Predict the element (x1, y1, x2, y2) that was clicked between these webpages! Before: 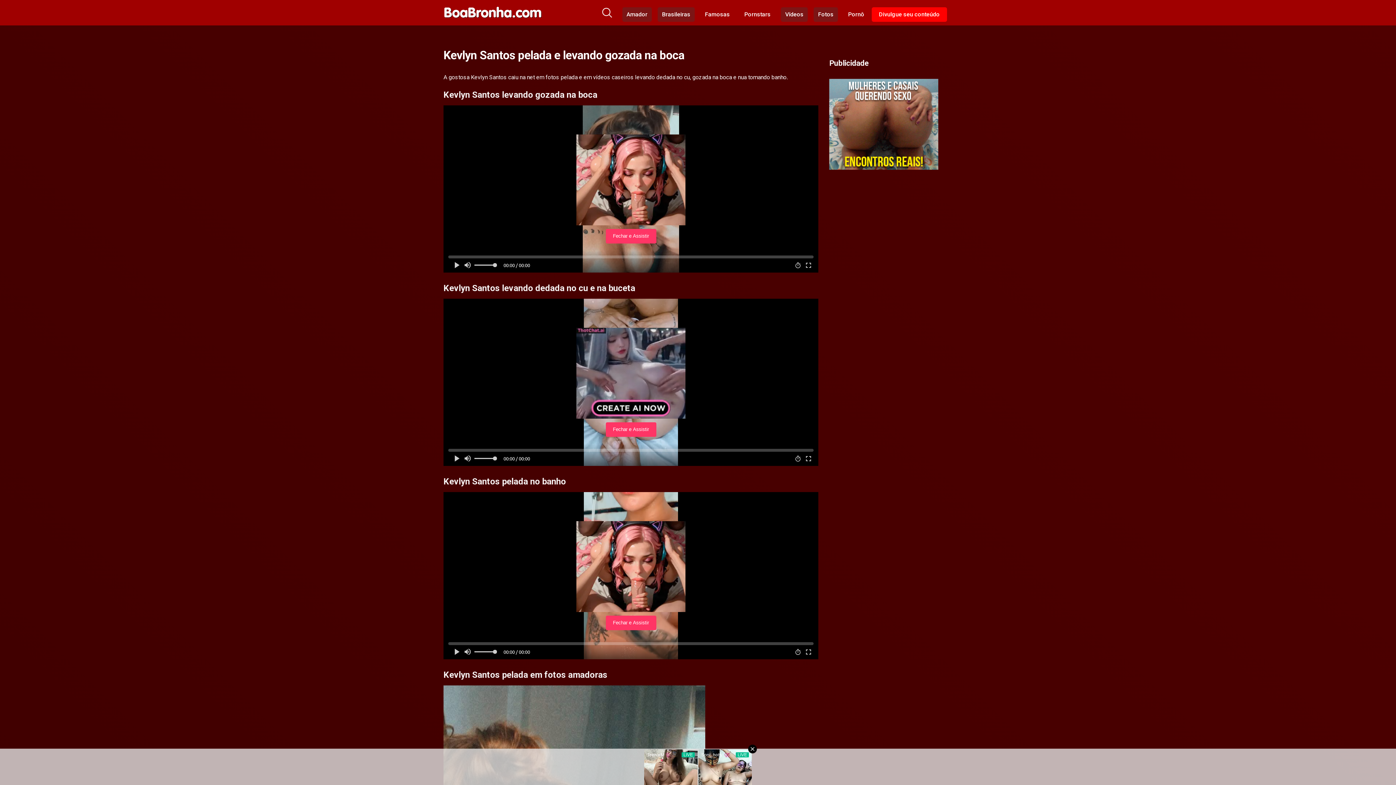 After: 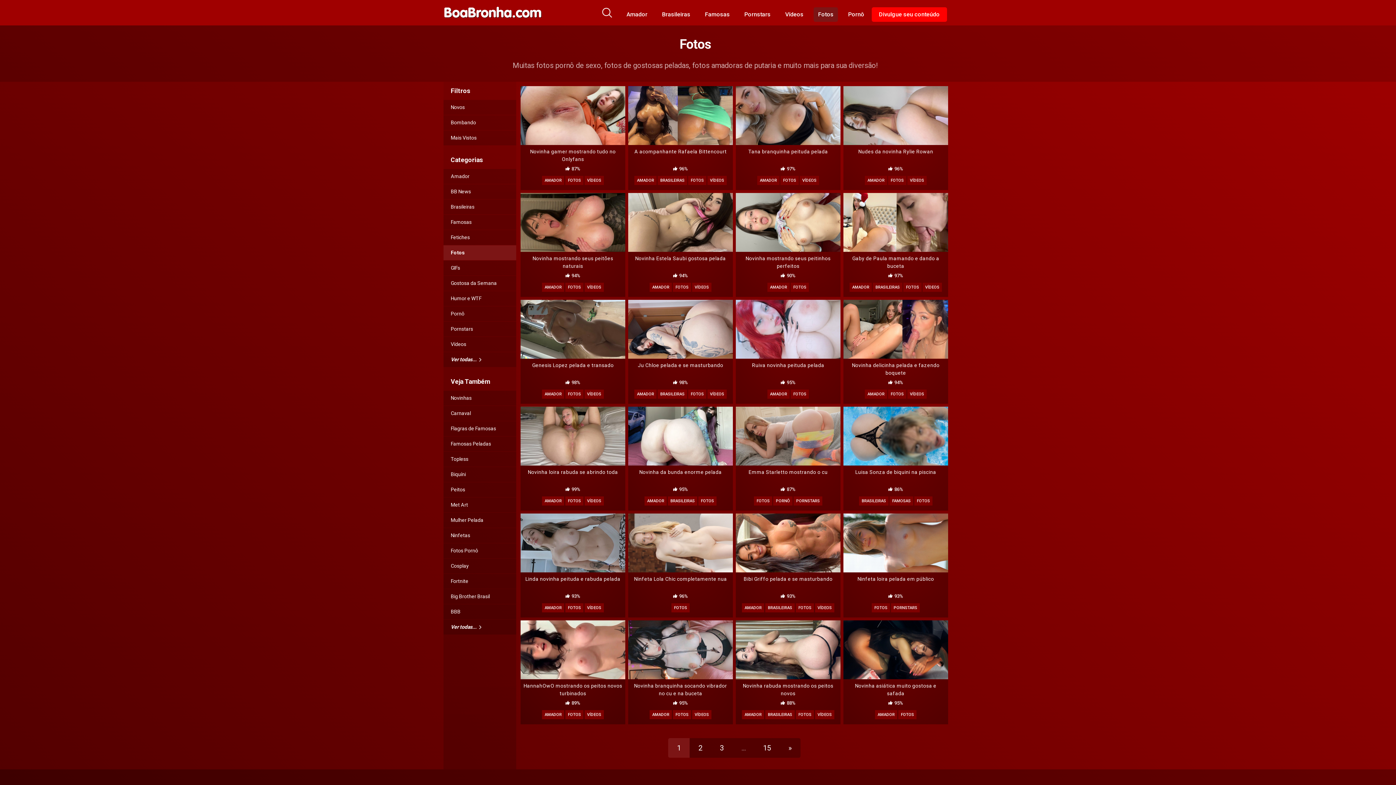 Action: bbox: (813, 7, 838, 21) label: Fotos